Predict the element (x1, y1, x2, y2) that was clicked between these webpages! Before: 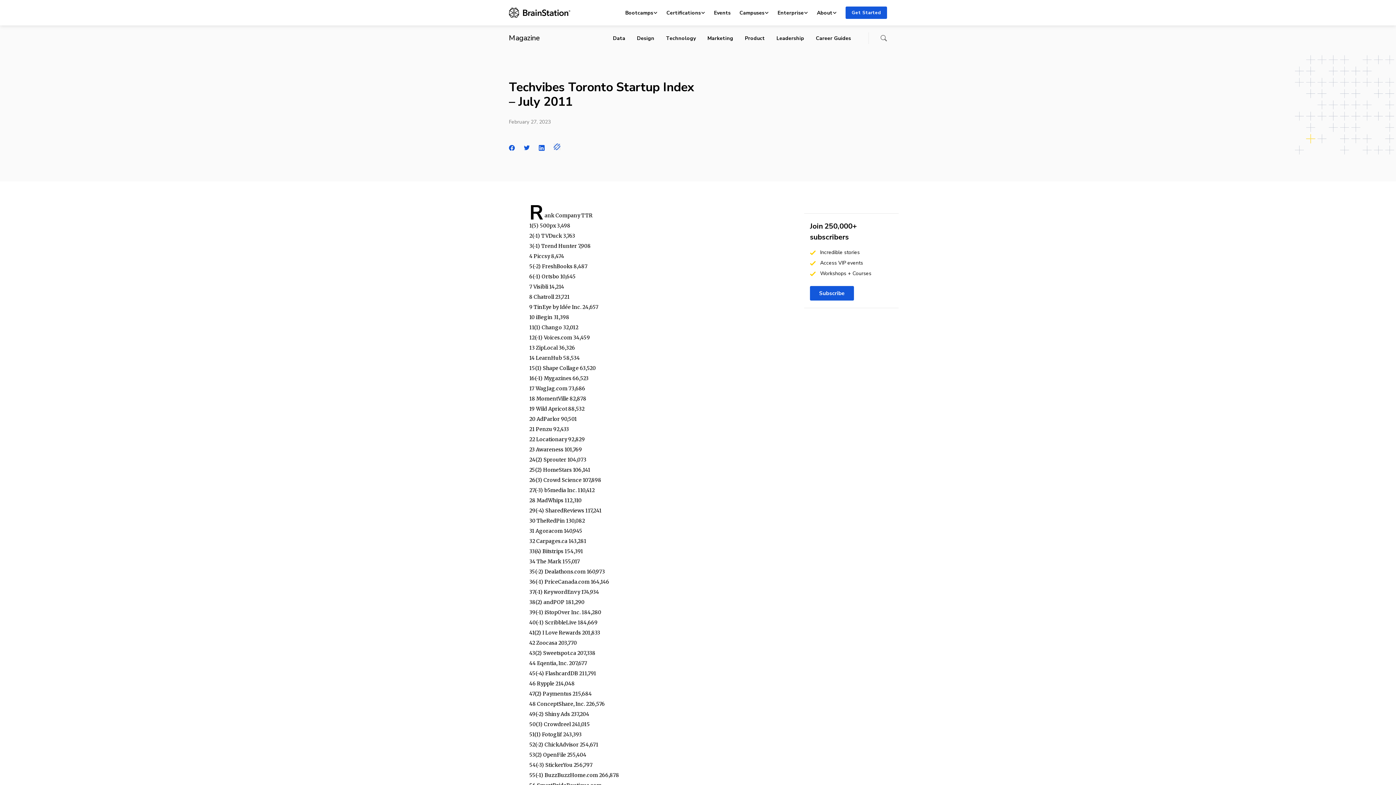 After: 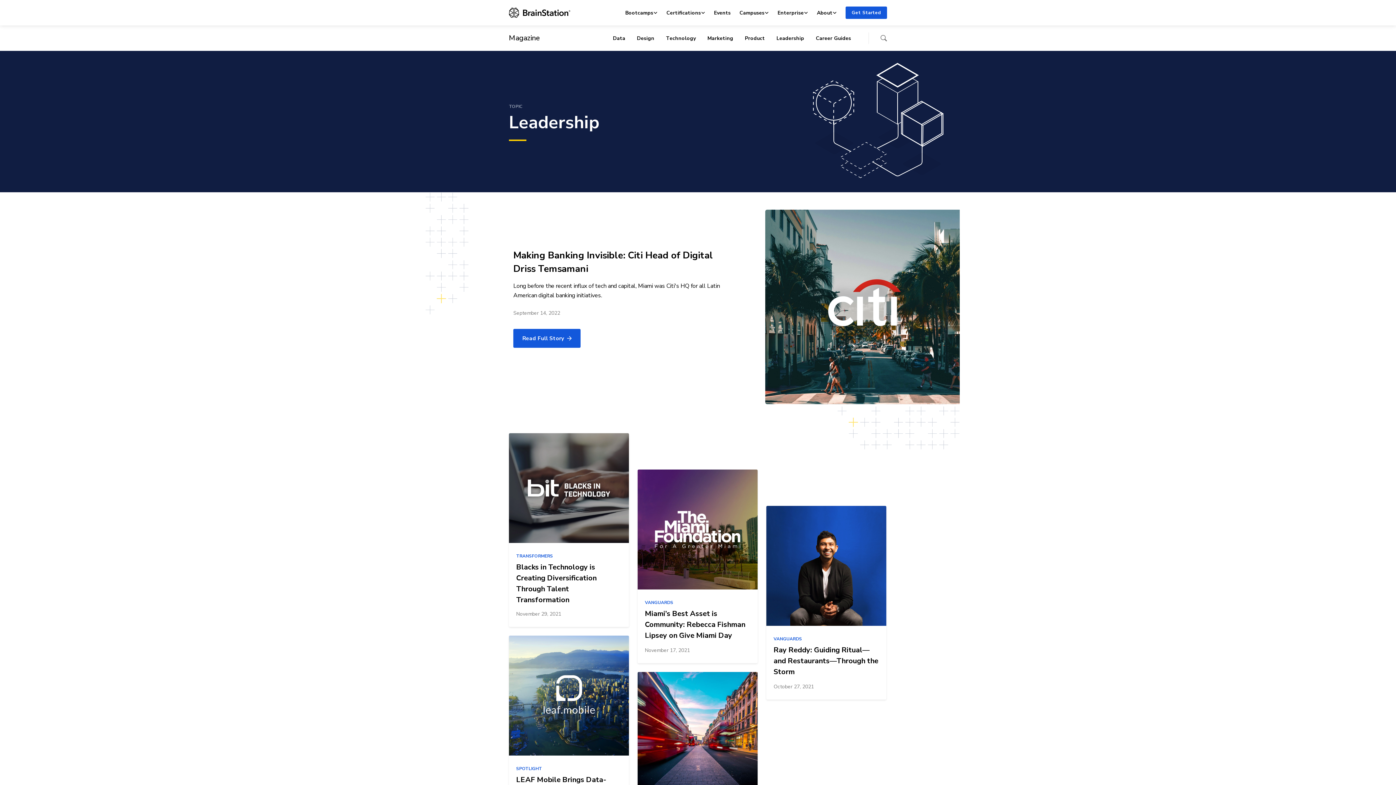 Action: label: Leadership bbox: (776, 34, 804, 41)